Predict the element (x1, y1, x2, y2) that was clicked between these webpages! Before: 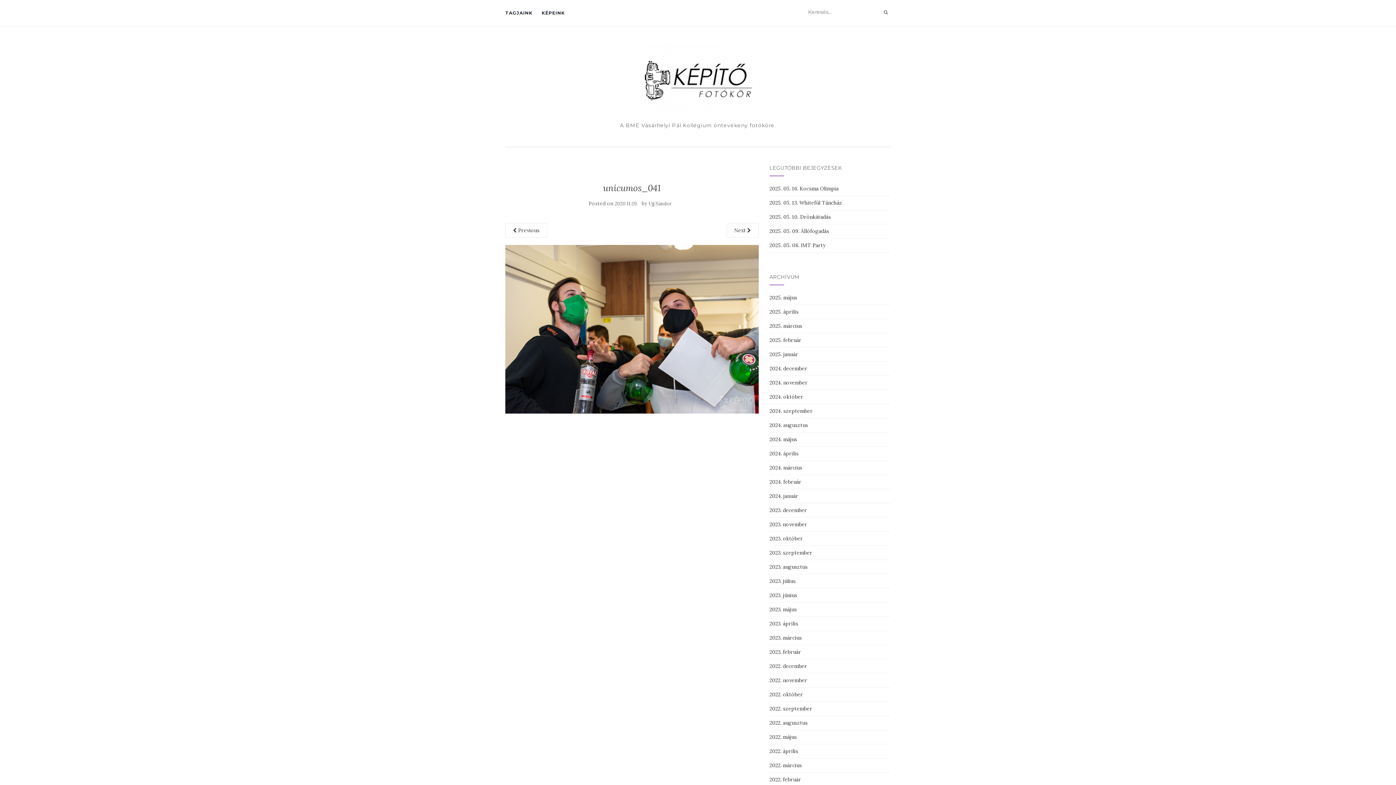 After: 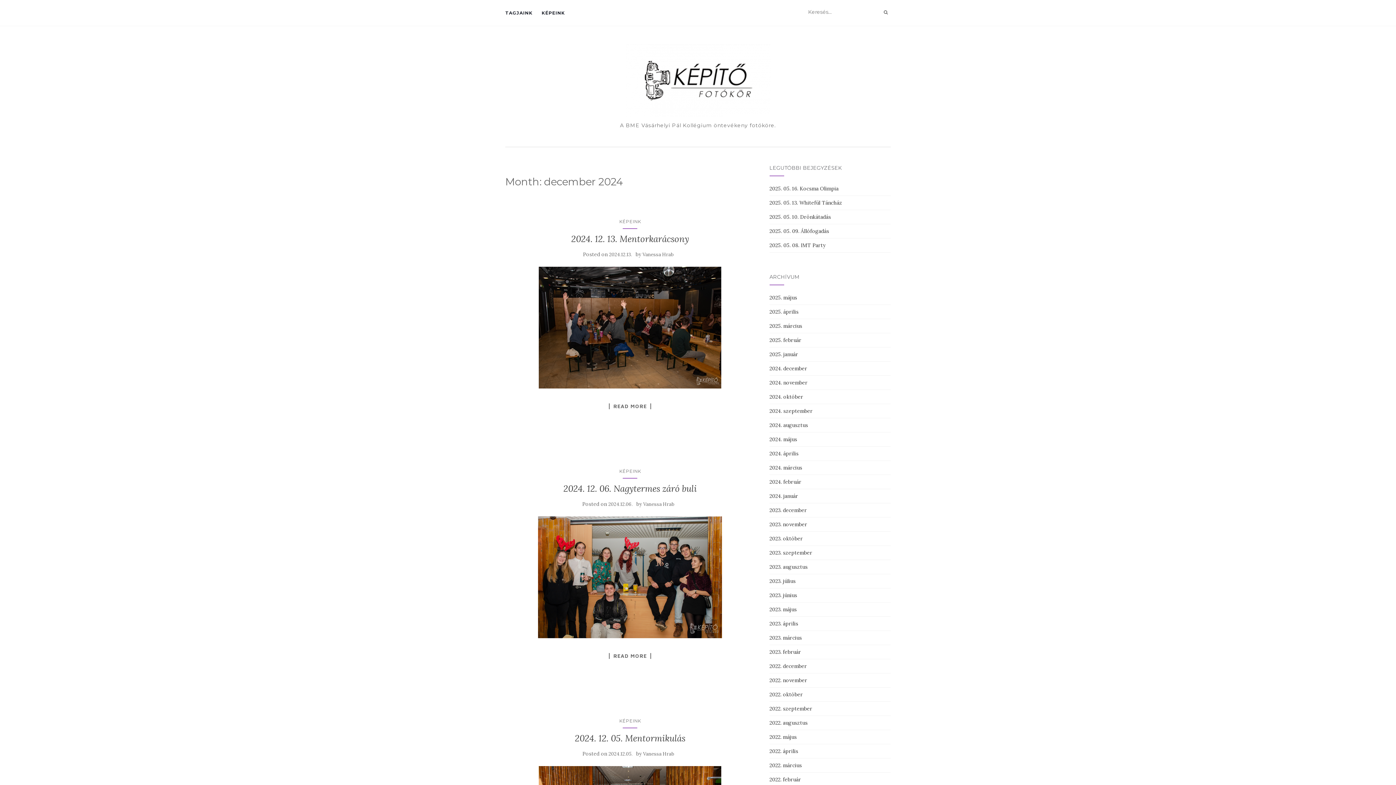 Action: label: 2024. december bbox: (769, 365, 807, 372)